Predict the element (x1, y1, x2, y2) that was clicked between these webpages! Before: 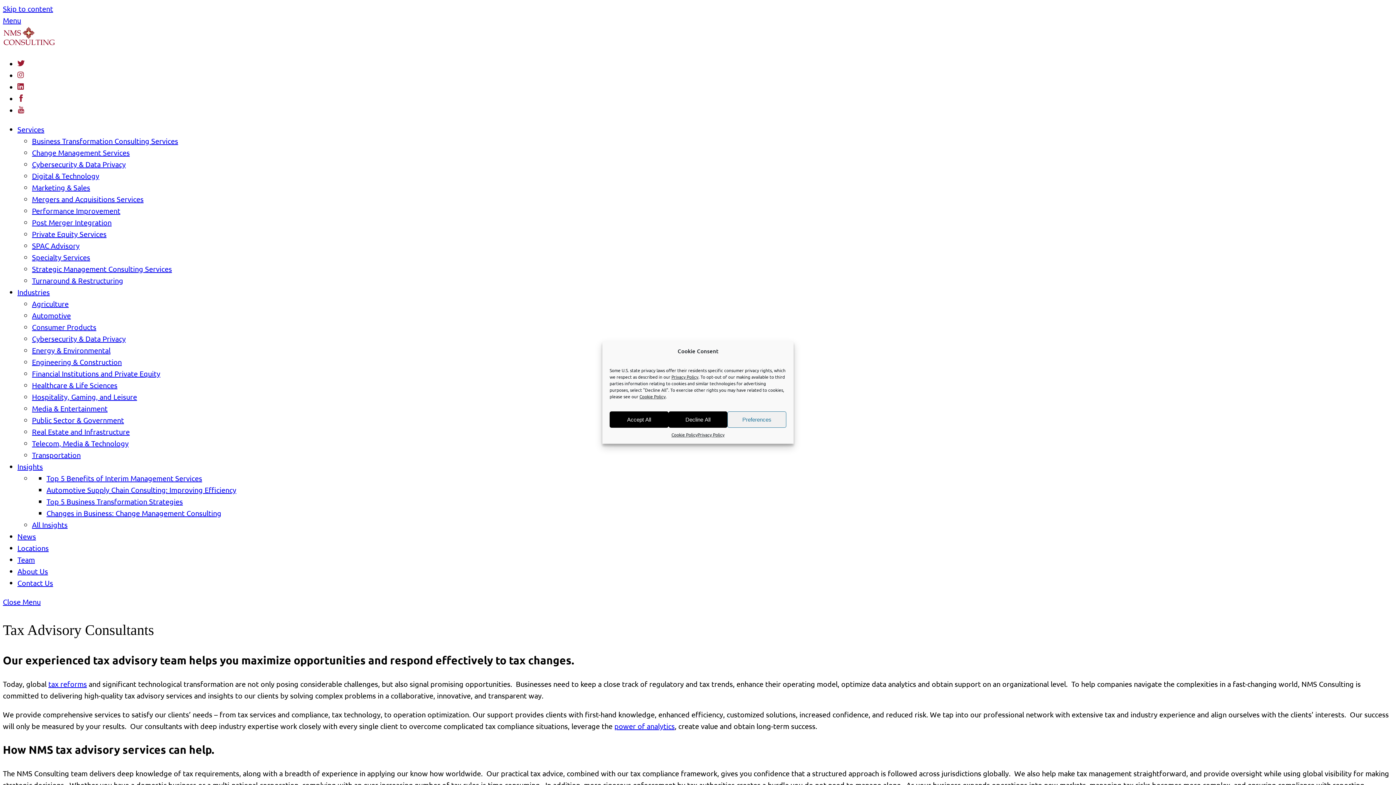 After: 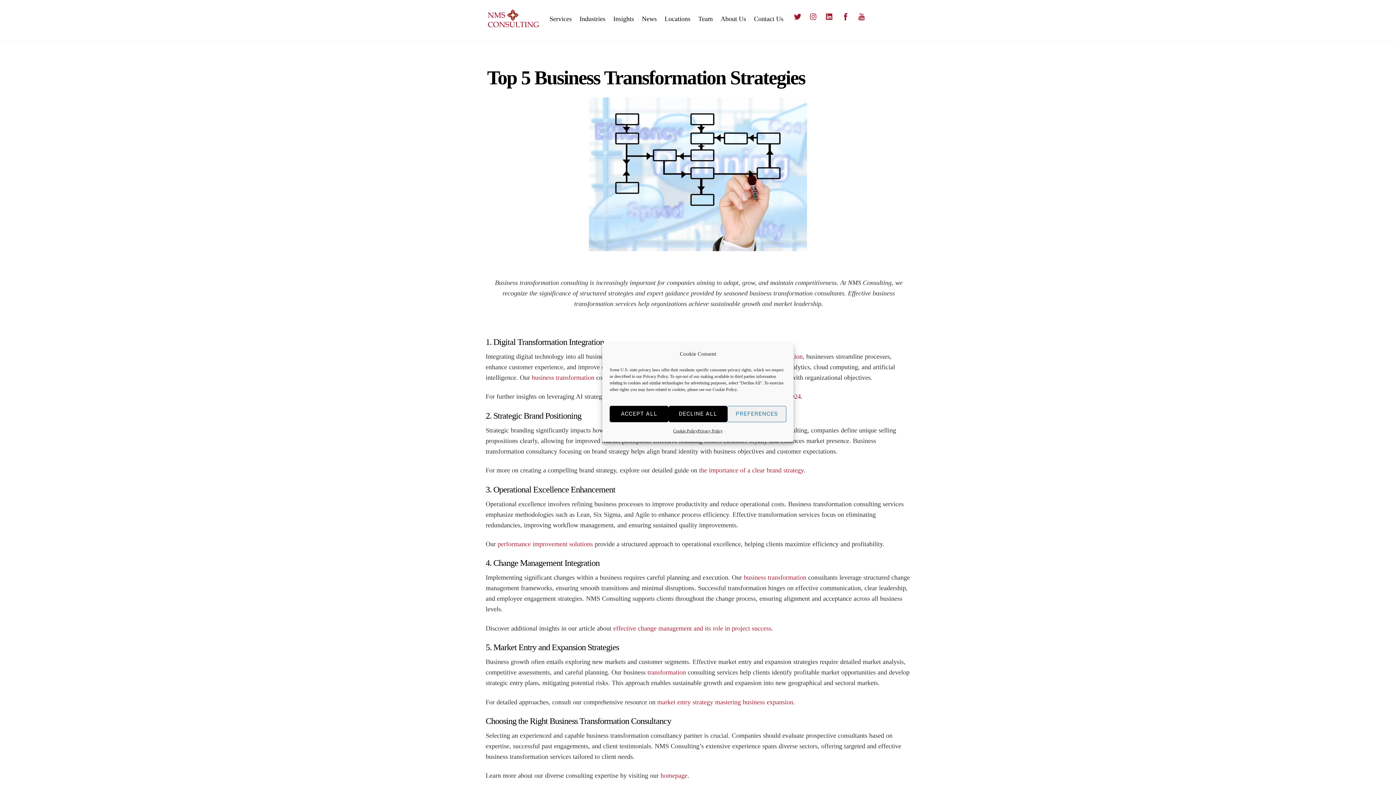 Action: bbox: (46, 497, 182, 506) label: Top 5 Business Transformation Strategies